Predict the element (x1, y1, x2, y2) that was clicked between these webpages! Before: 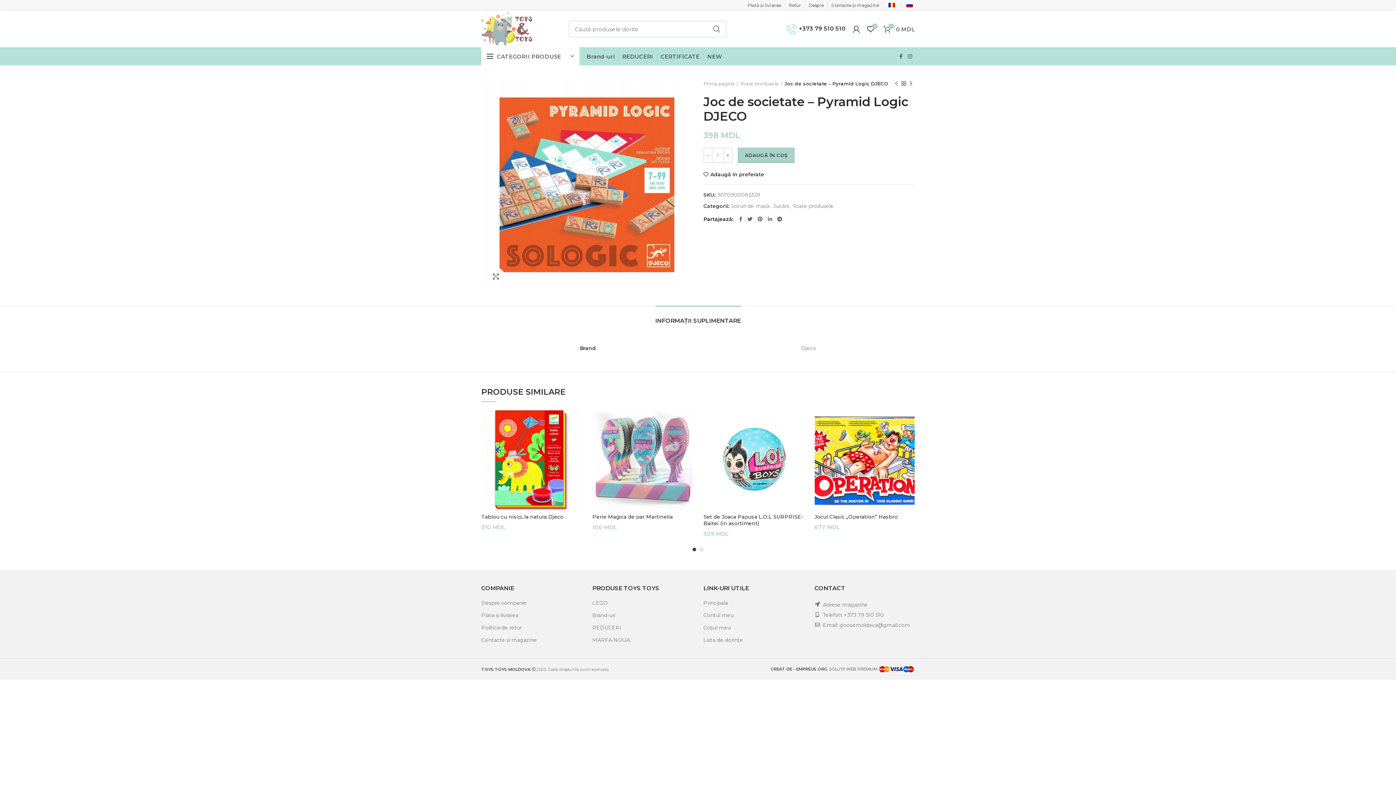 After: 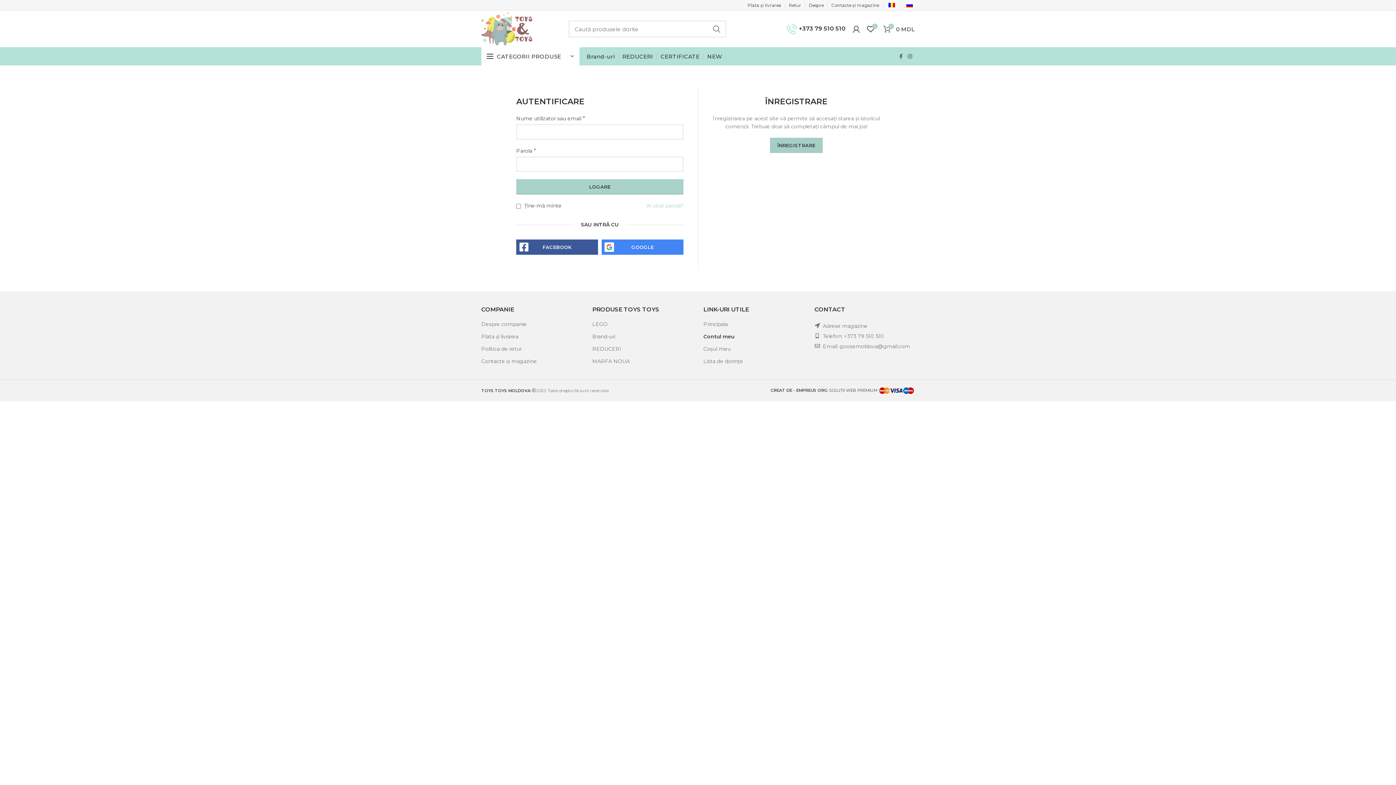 Action: label: Contul meu bbox: (703, 612, 734, 619)